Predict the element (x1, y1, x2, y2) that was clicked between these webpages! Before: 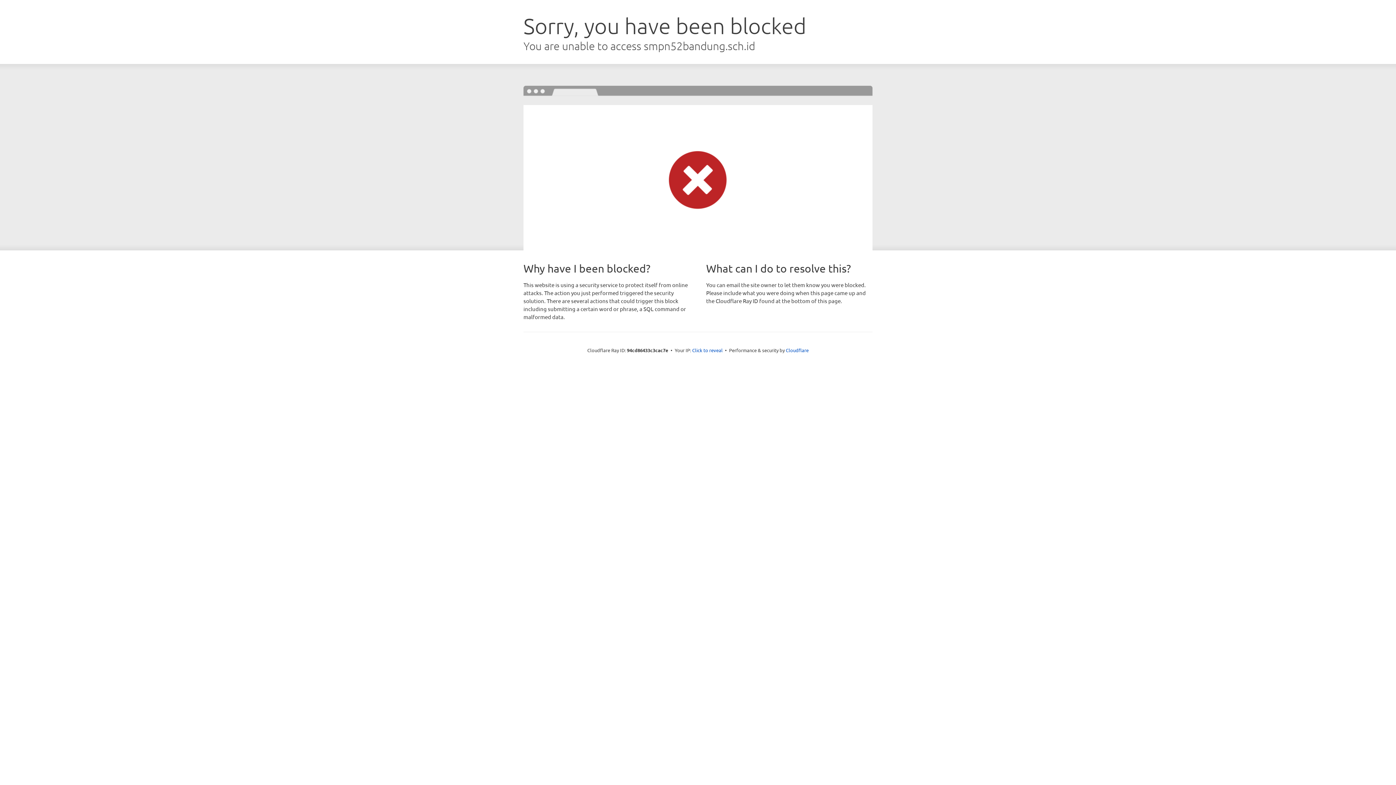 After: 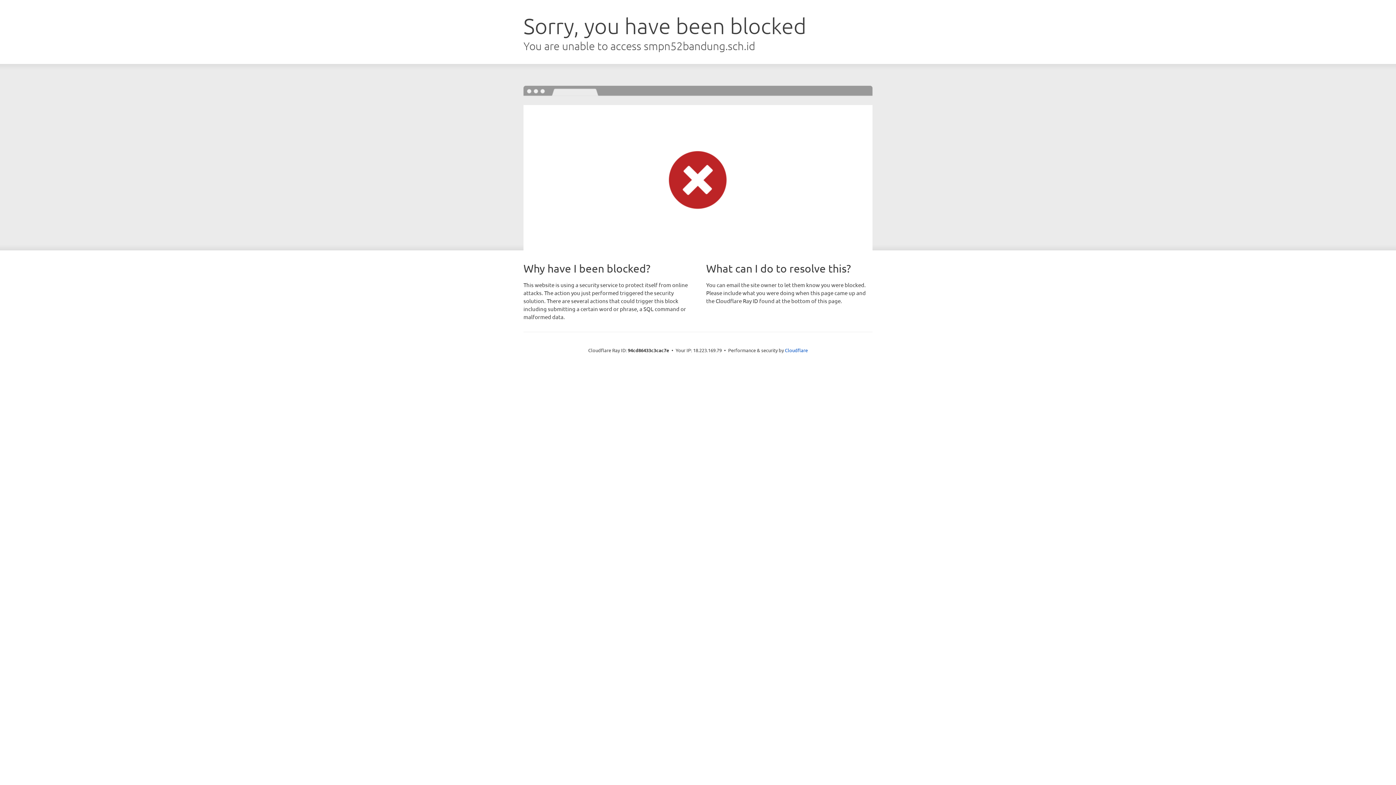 Action: bbox: (692, 346, 722, 353) label: Click to reveal